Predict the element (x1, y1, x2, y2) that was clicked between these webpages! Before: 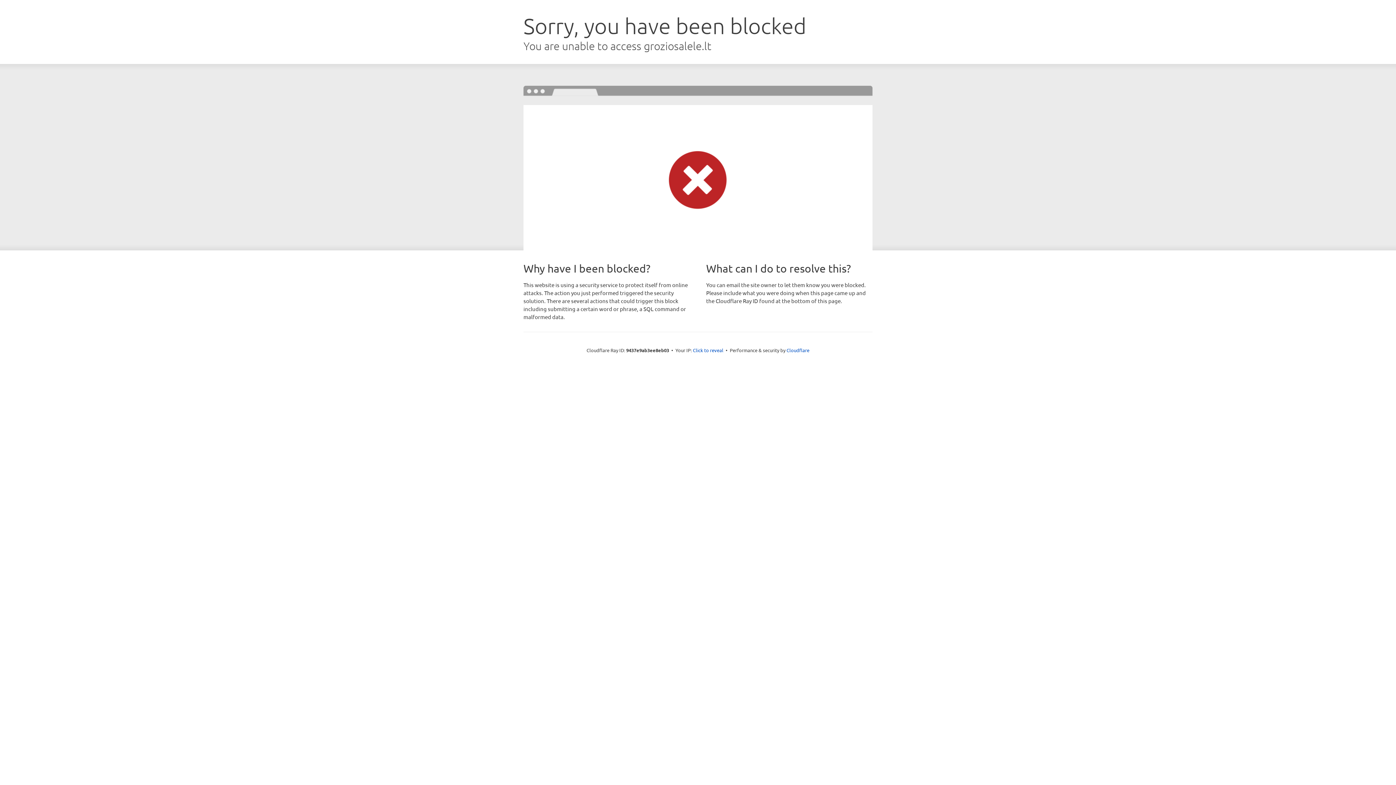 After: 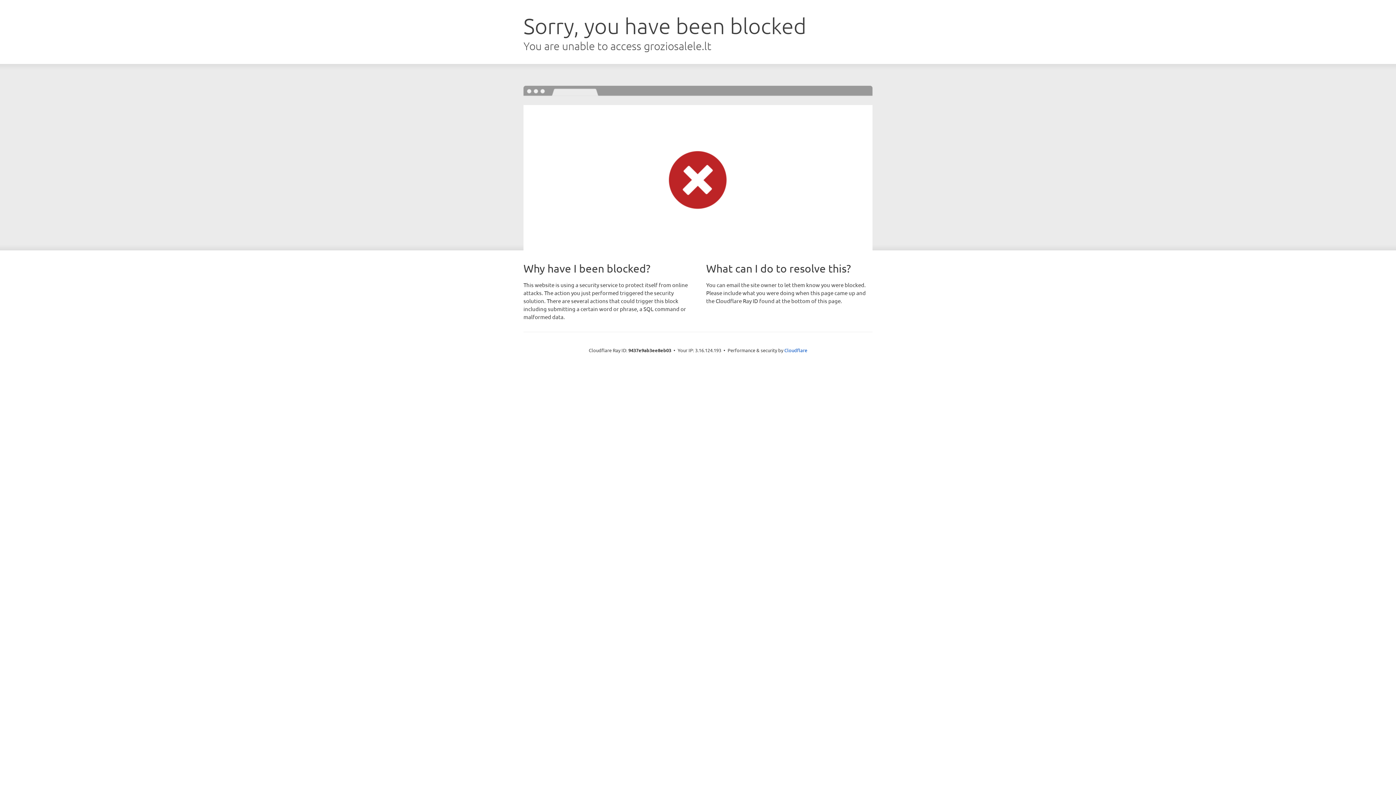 Action: bbox: (693, 346, 723, 353) label: Click to reveal